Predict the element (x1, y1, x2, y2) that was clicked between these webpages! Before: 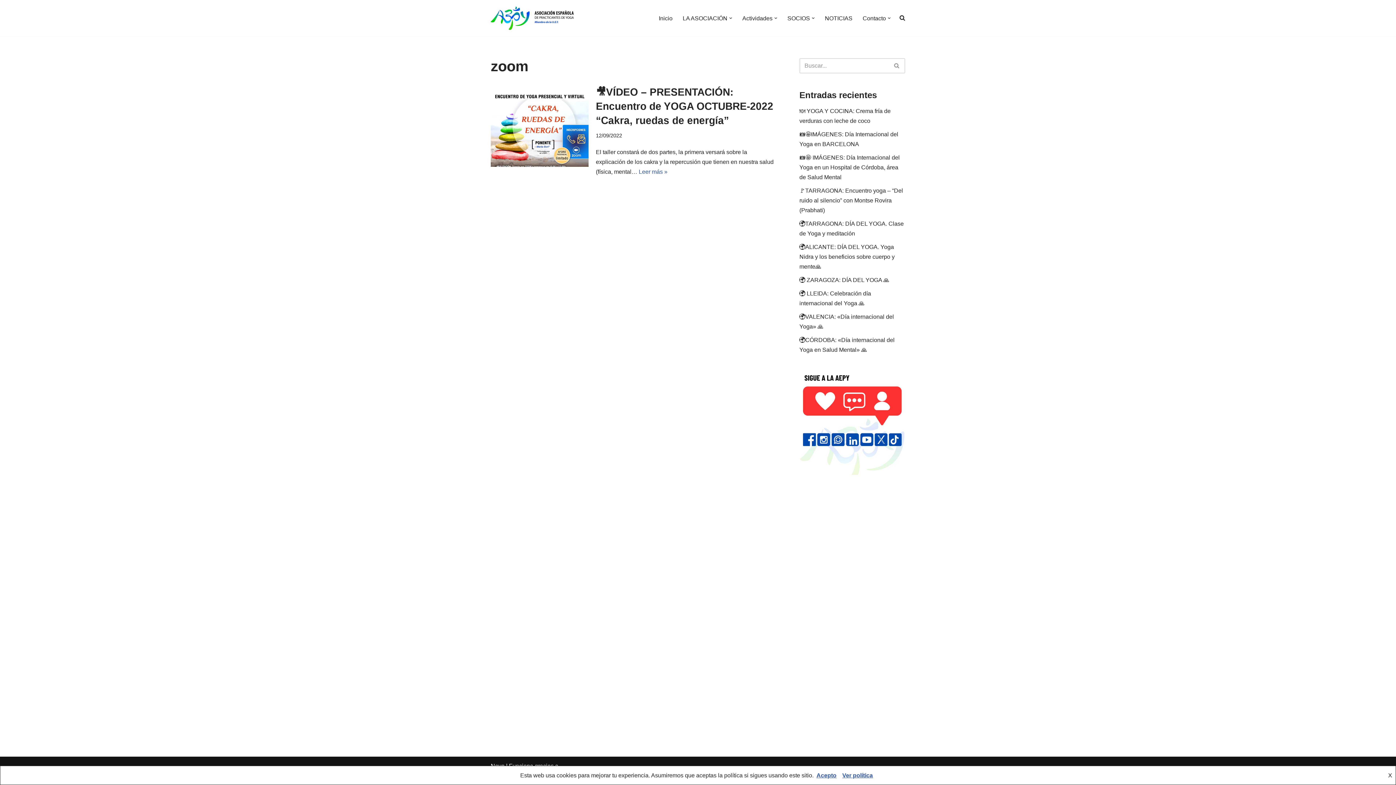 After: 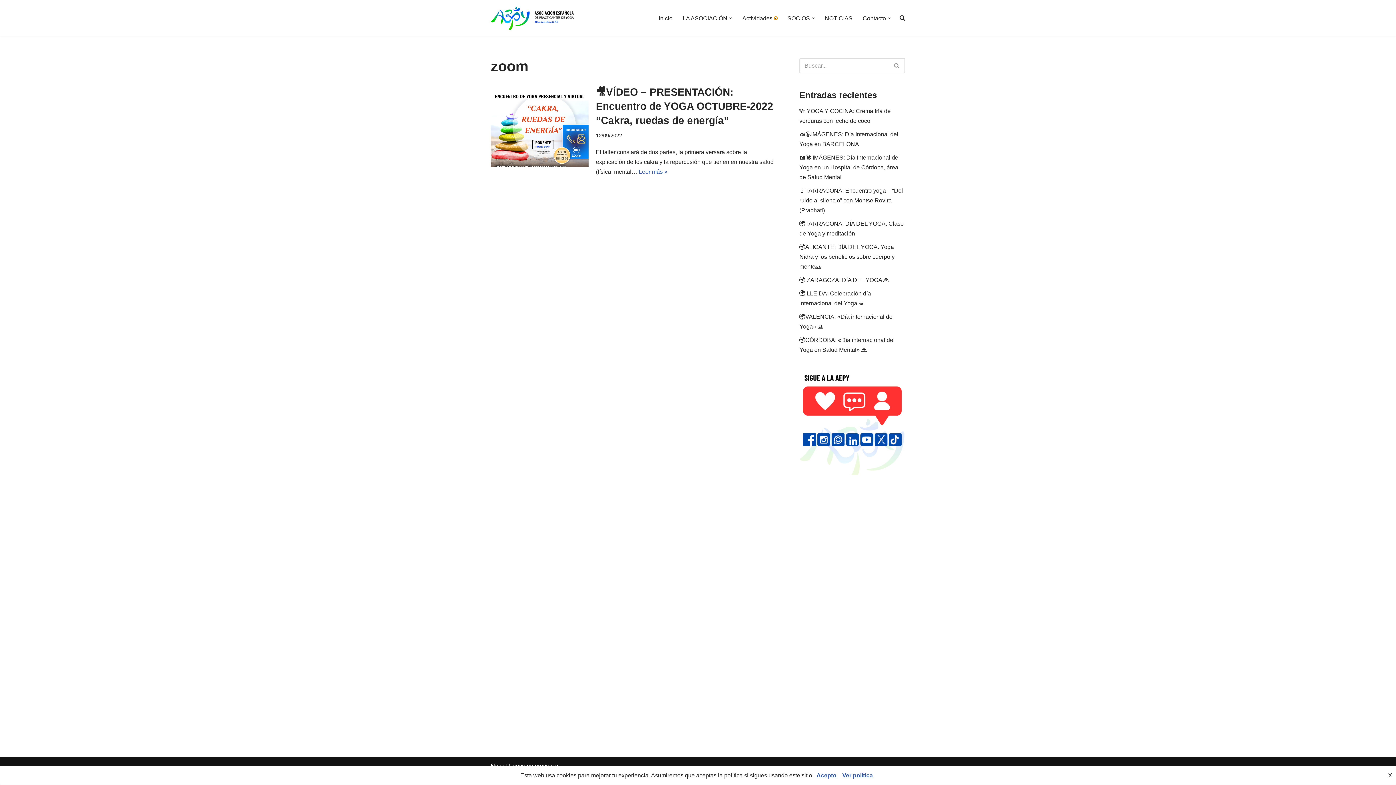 Action: bbox: (774, 16, 777, 19) label: Abrir submenú